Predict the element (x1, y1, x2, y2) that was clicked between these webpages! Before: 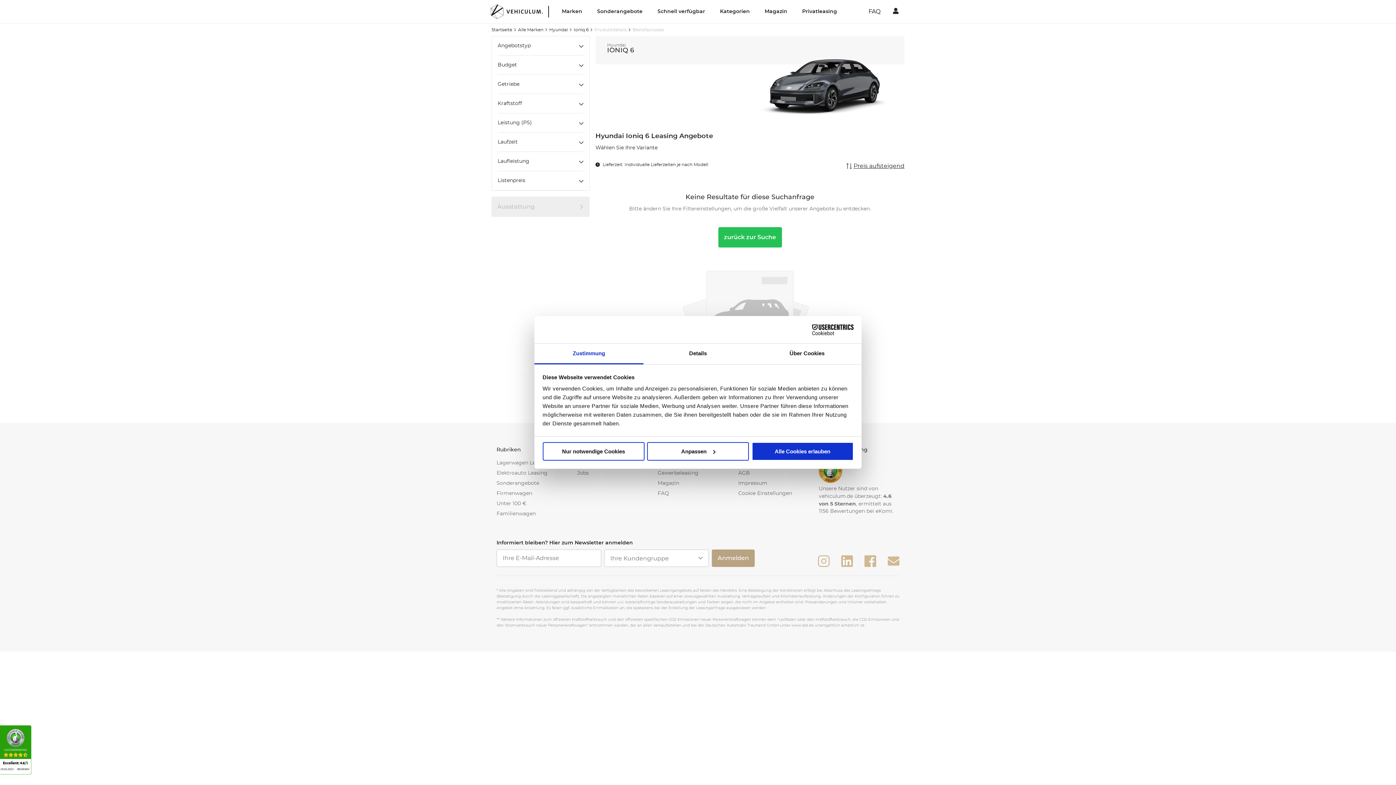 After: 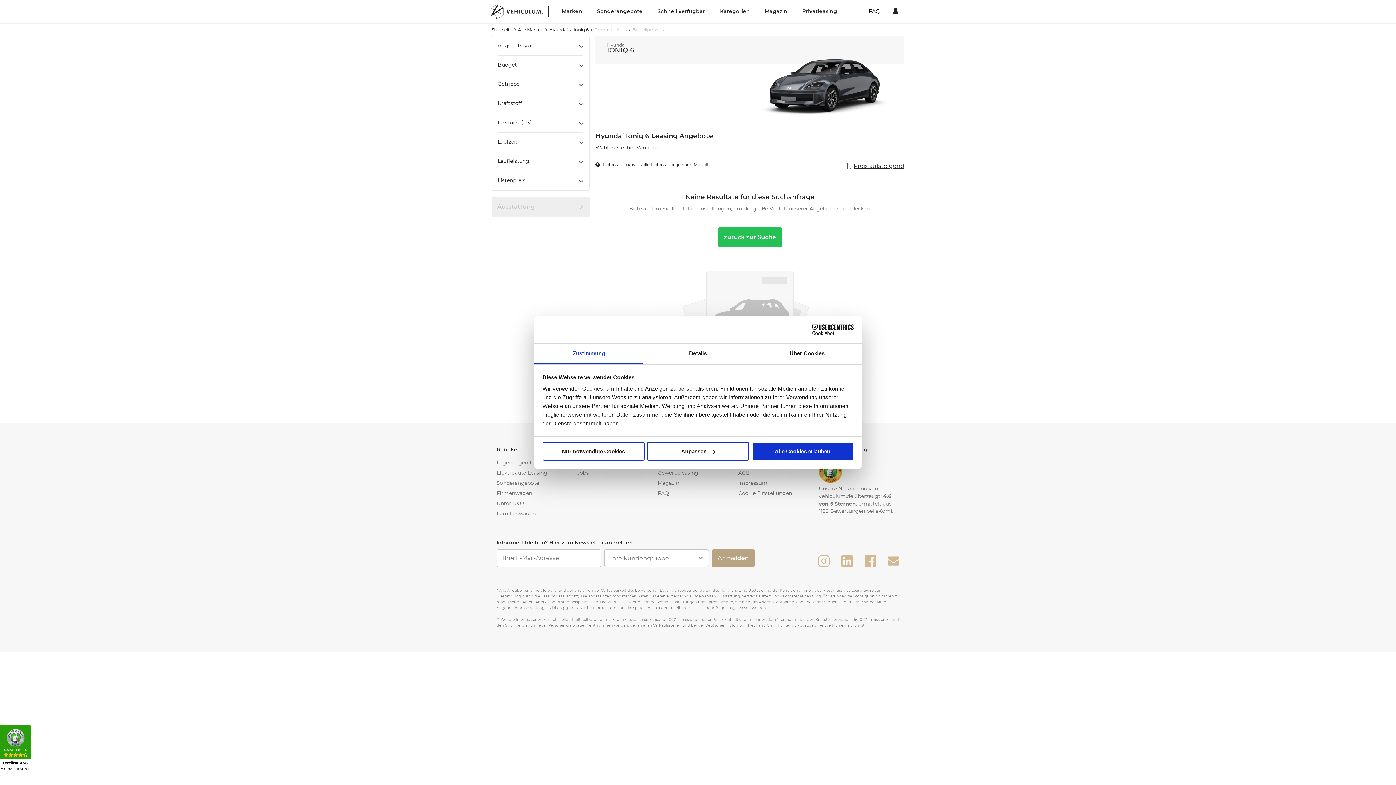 Action: label: Ausstattung bbox: (491, 196, 589, 217)